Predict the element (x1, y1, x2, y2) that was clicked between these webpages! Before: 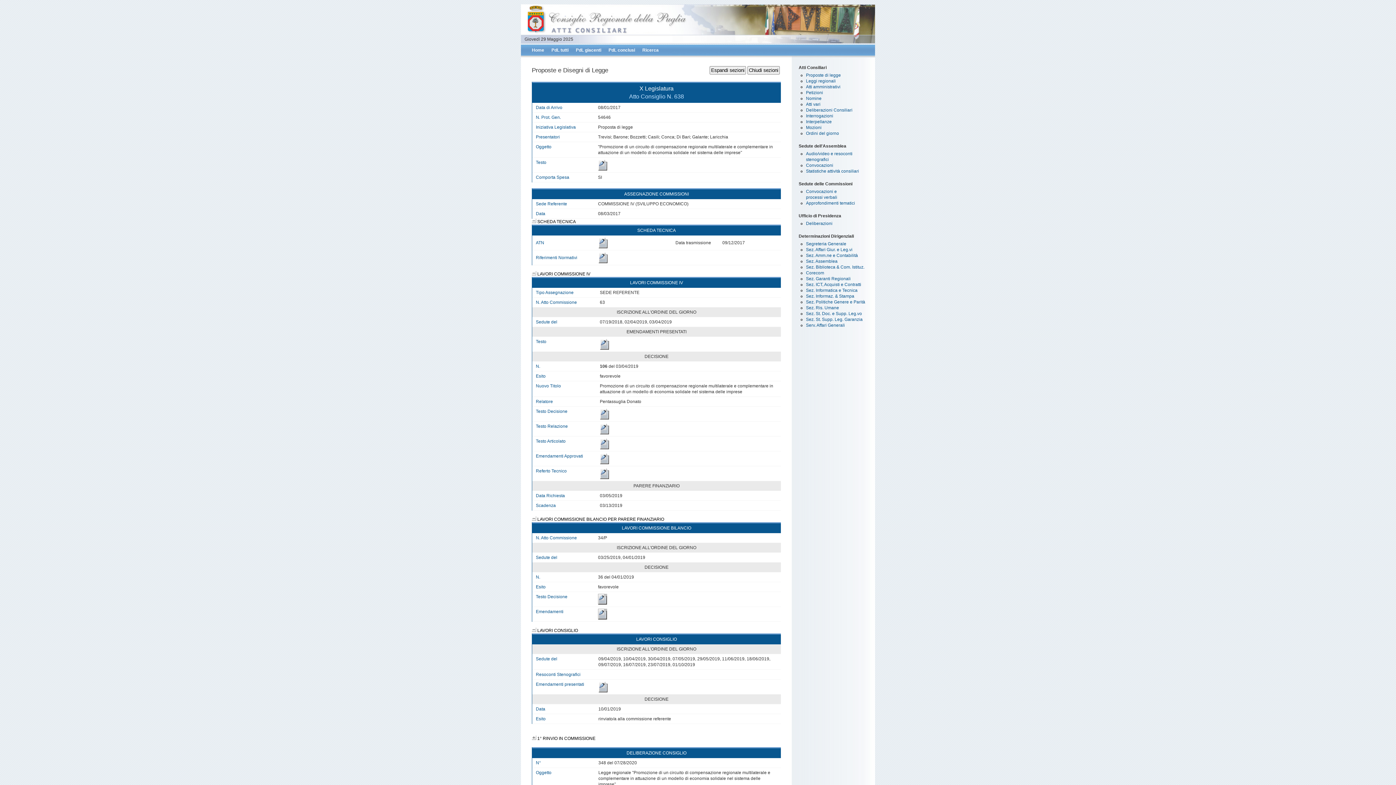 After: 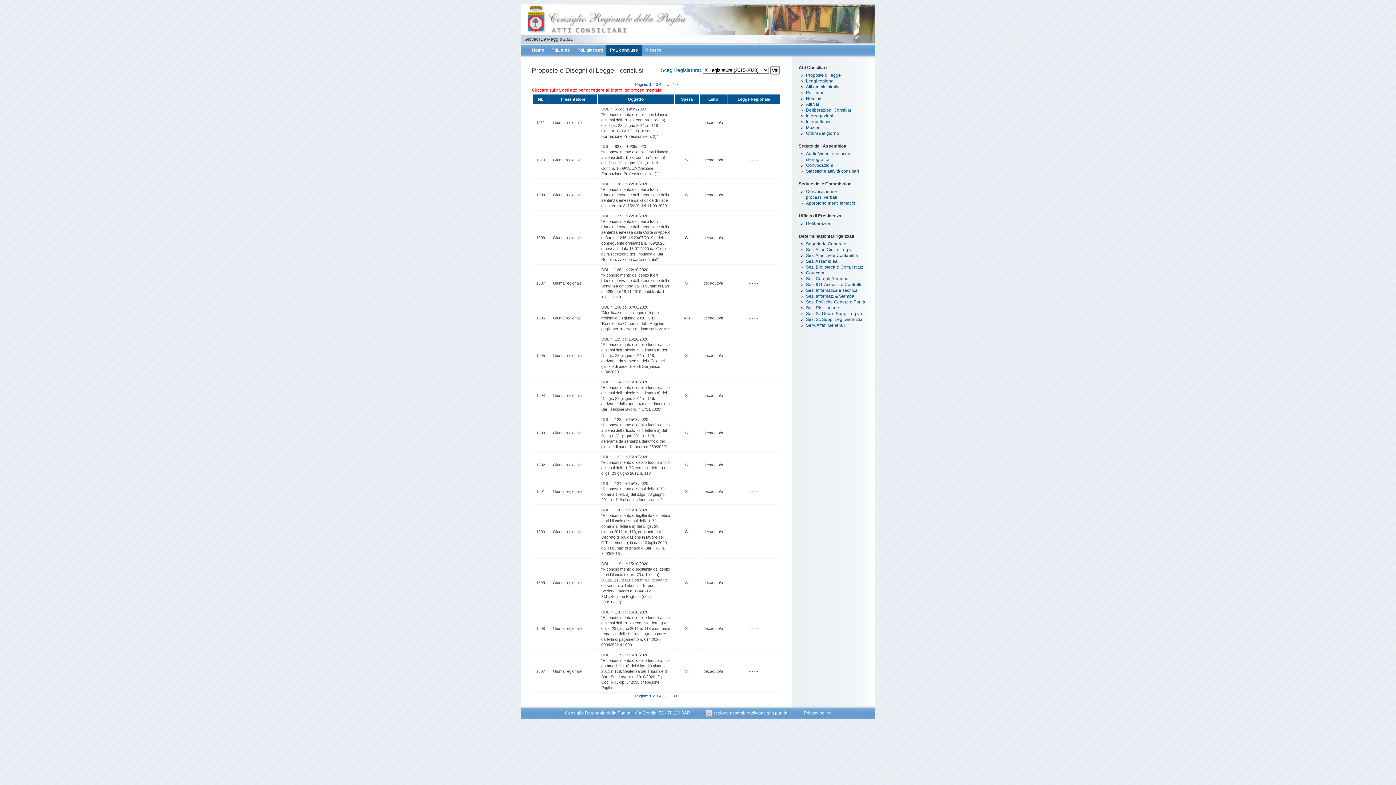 Action: label: PdL conclusi bbox: (605, 44, 638, 55)